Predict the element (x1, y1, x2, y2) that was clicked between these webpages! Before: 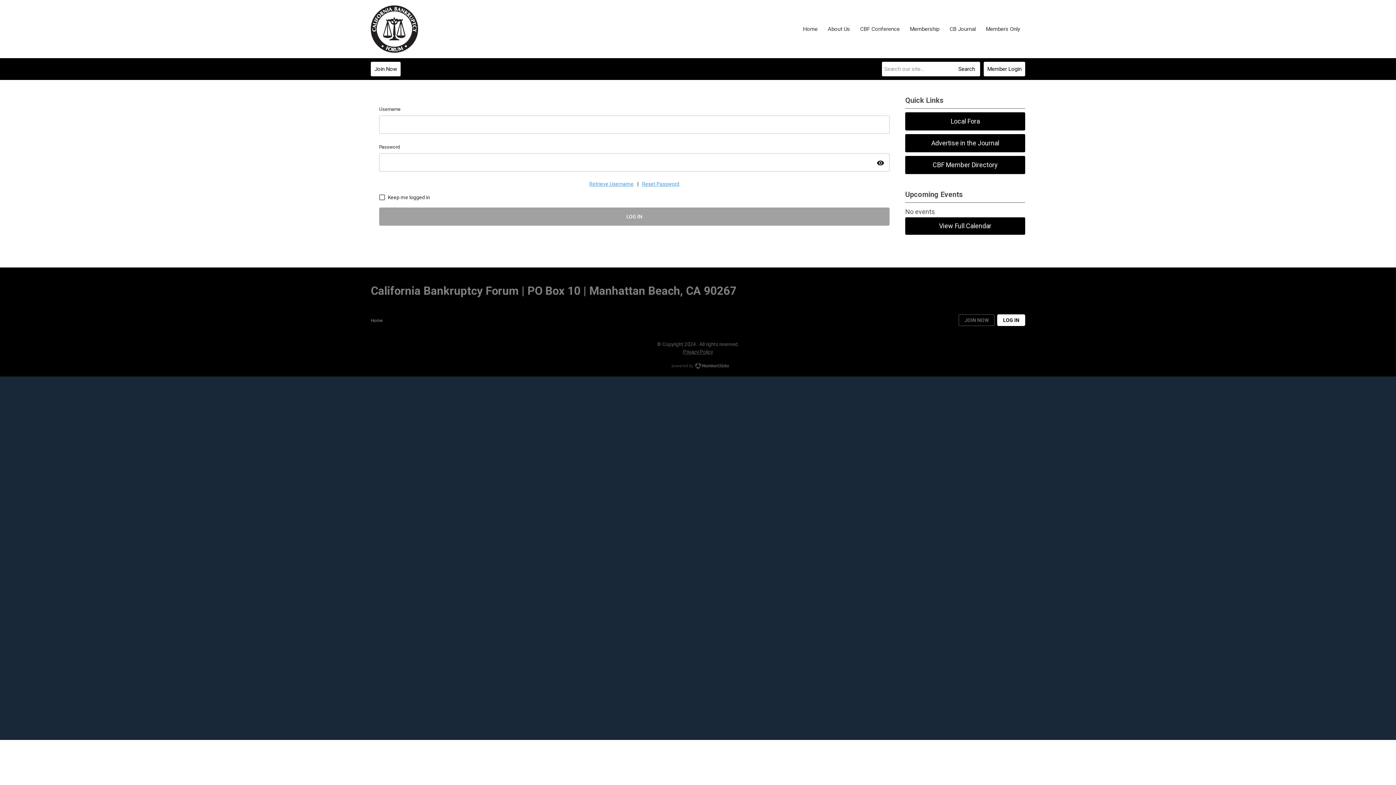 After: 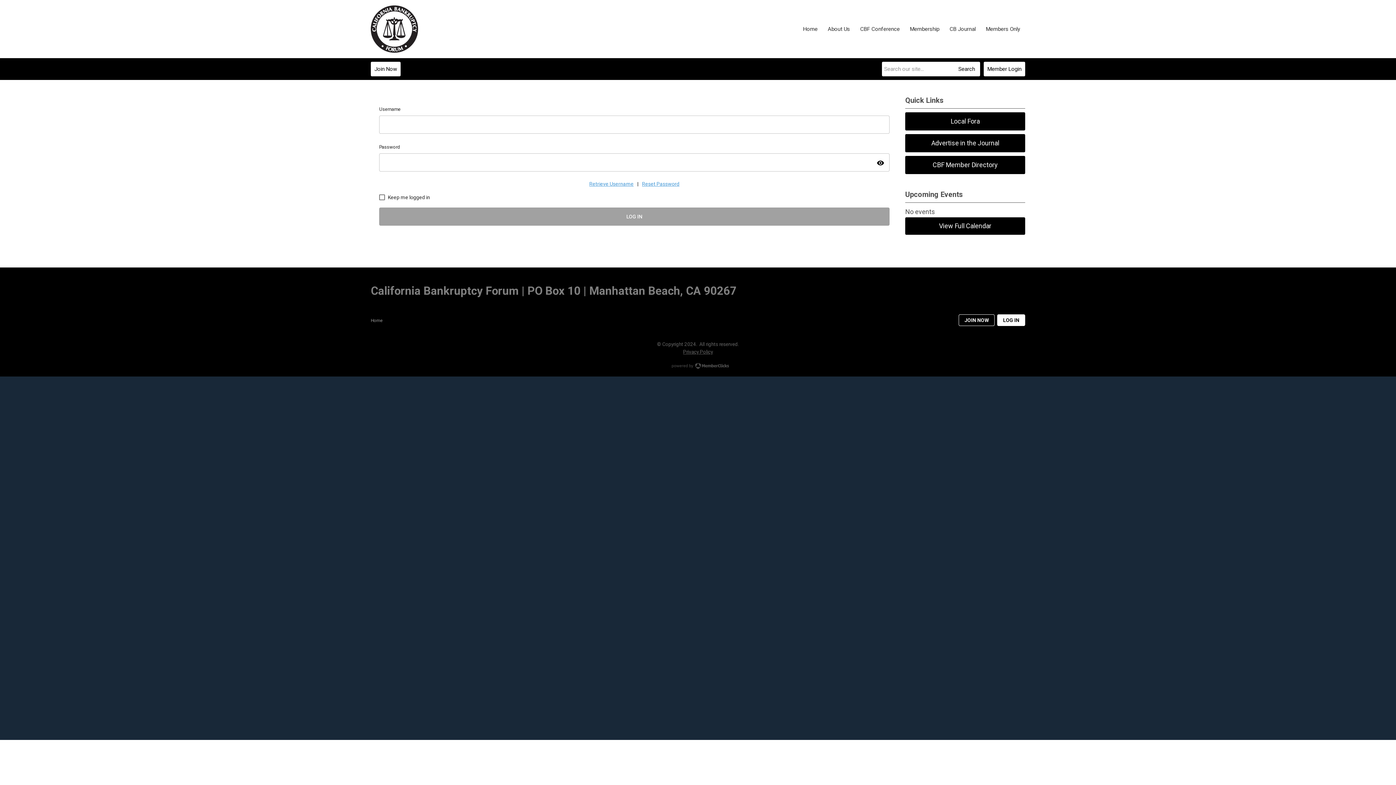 Action: bbox: (958, 314, 994, 326) label: JOIN NOW